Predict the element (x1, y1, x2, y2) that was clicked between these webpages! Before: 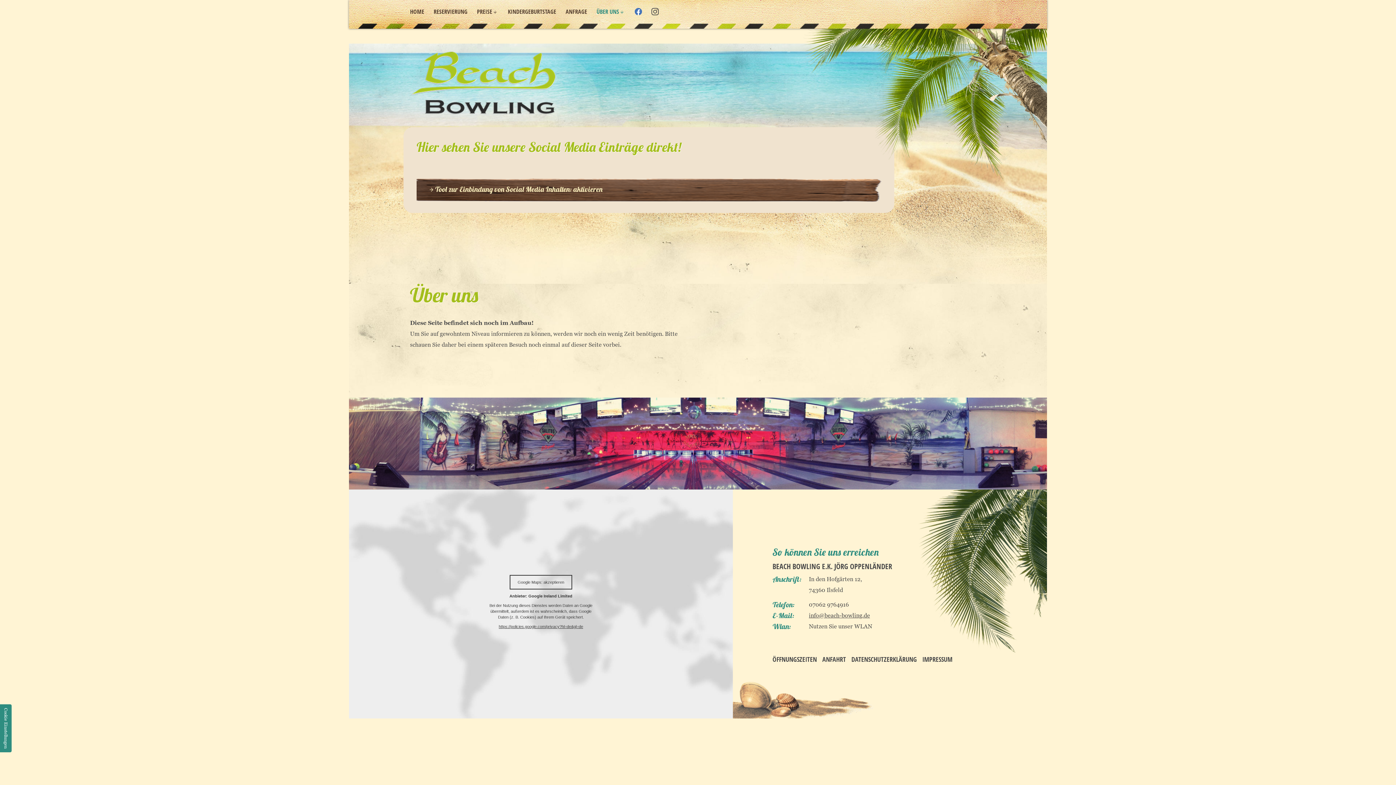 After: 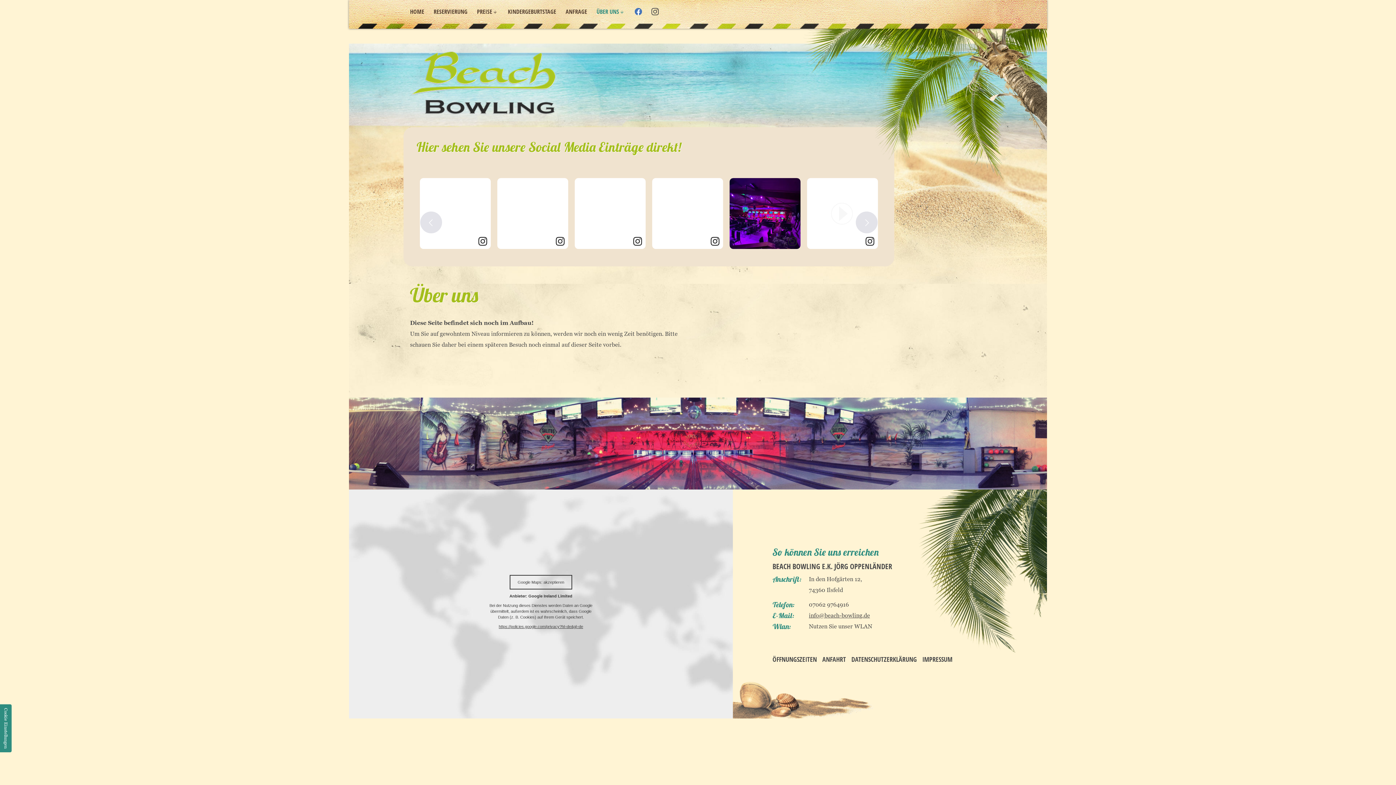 Action: label: Tool zur Einbindung von Social Media Inhalten: aktivieren bbox: (416, 178, 881, 202)